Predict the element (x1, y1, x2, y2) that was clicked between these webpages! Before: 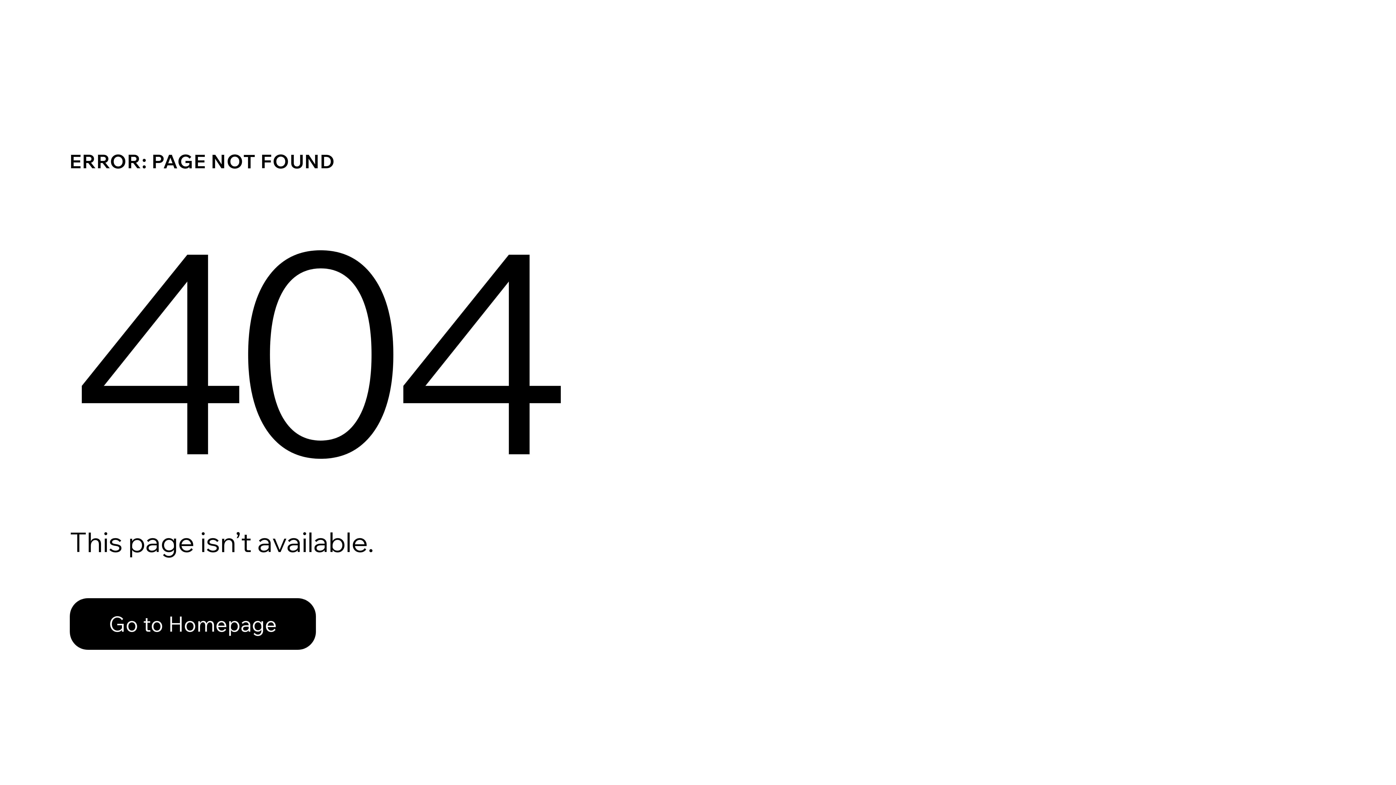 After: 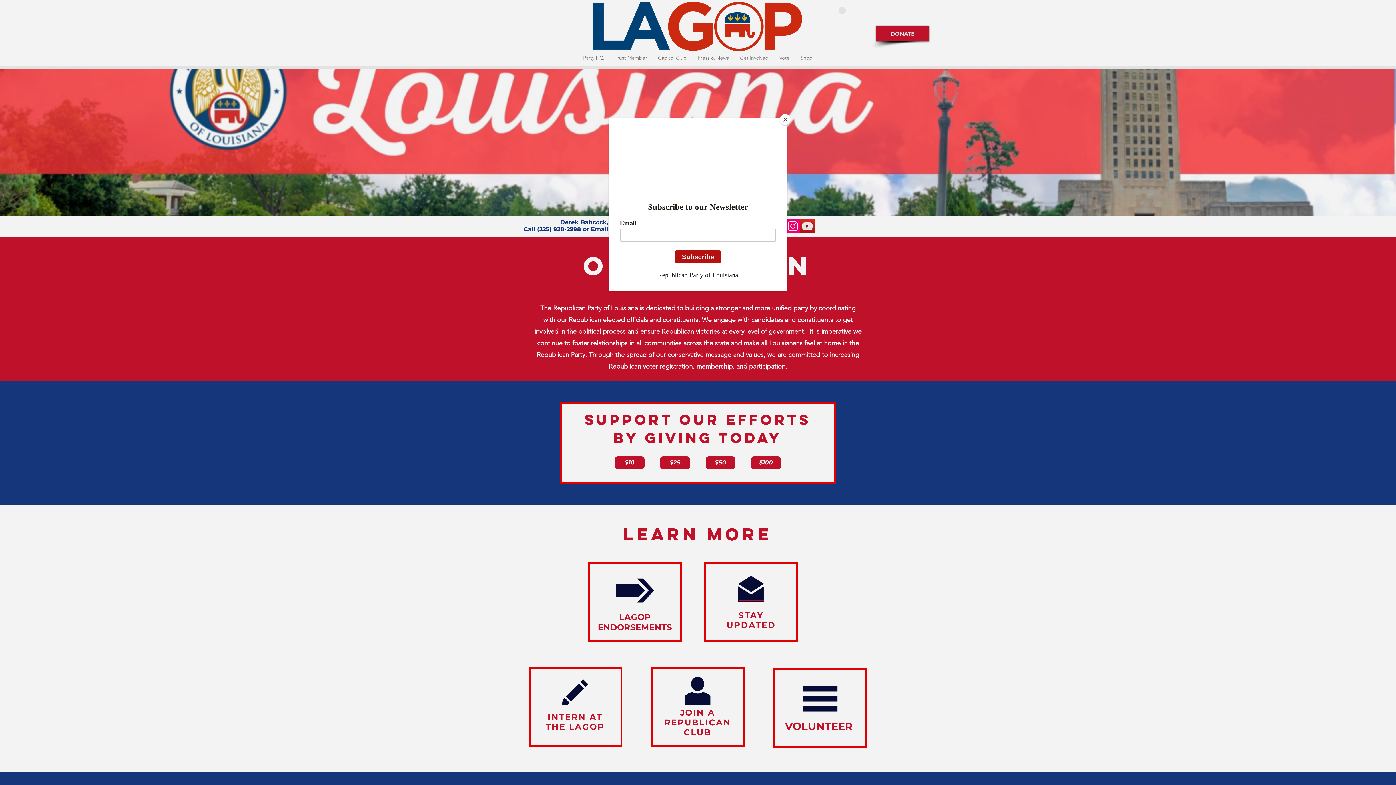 Action: label: Go to Homepage bbox: (69, 598, 316, 650)